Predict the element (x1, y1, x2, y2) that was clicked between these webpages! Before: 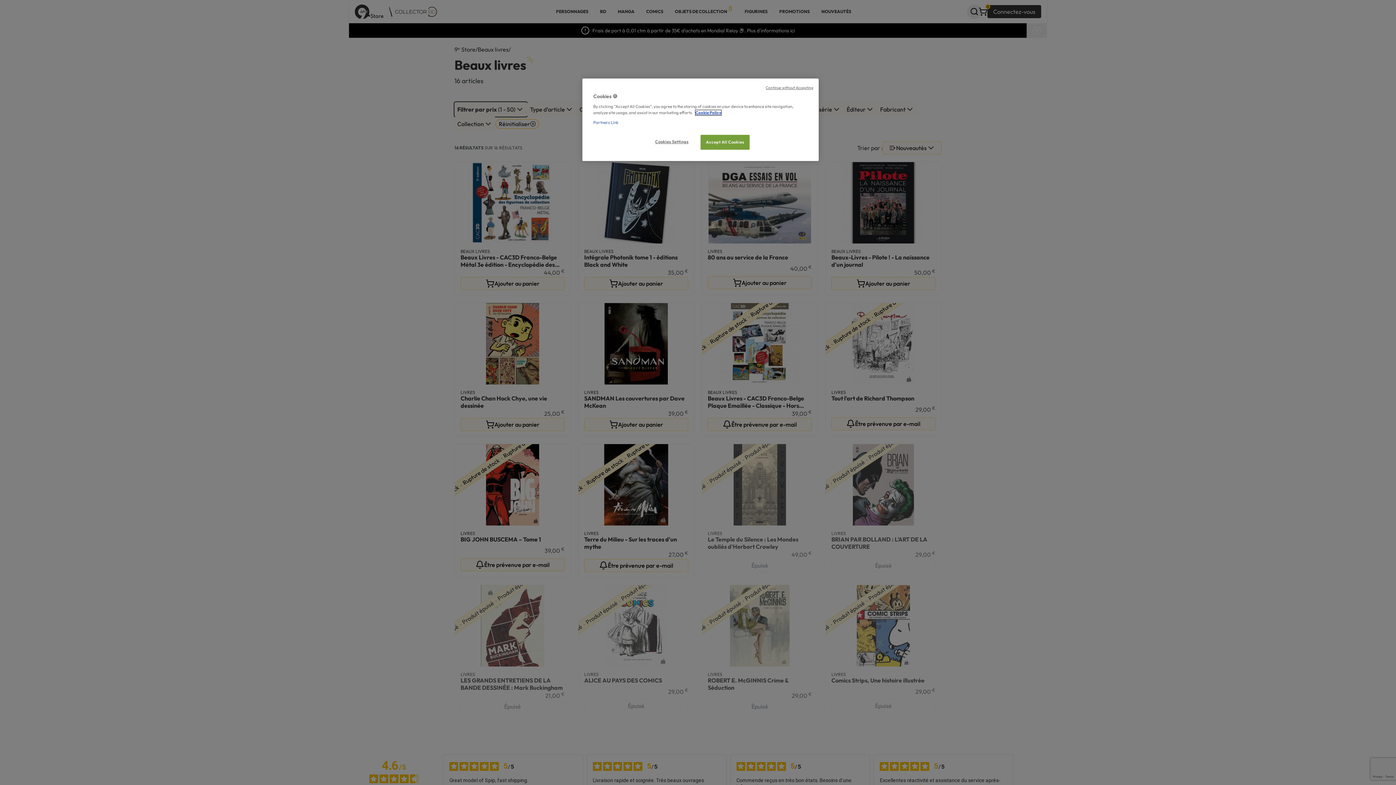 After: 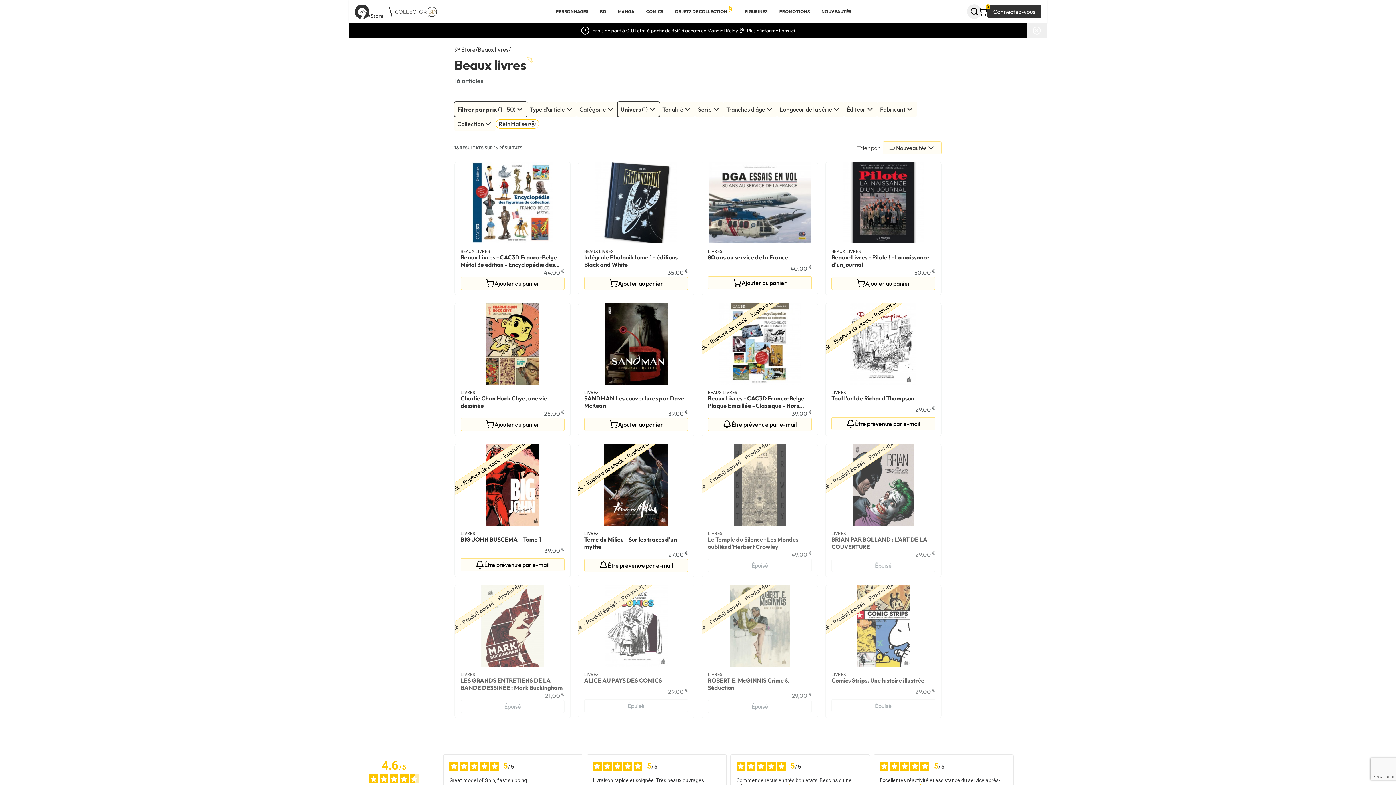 Action: bbox: (765, 85, 813, 90) label: Continue without Accepting